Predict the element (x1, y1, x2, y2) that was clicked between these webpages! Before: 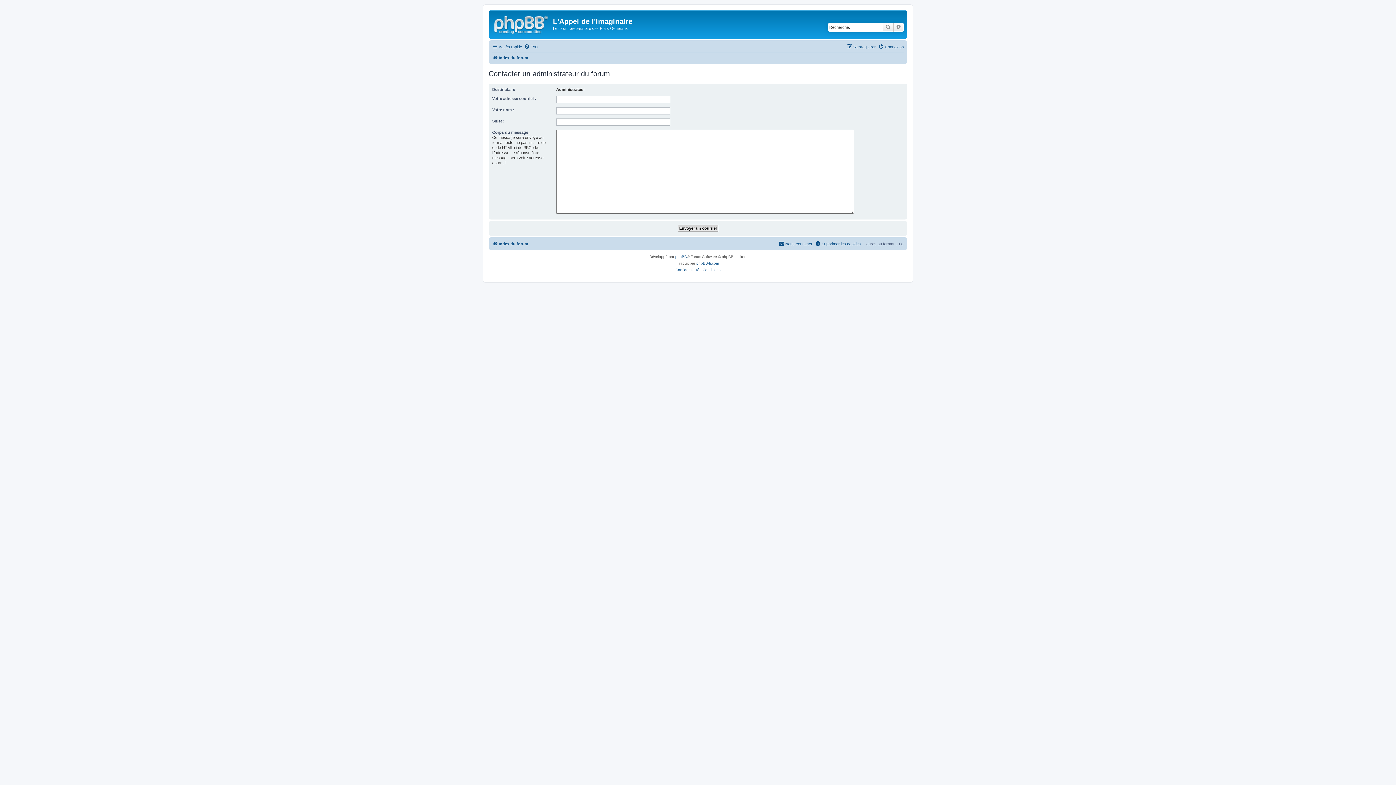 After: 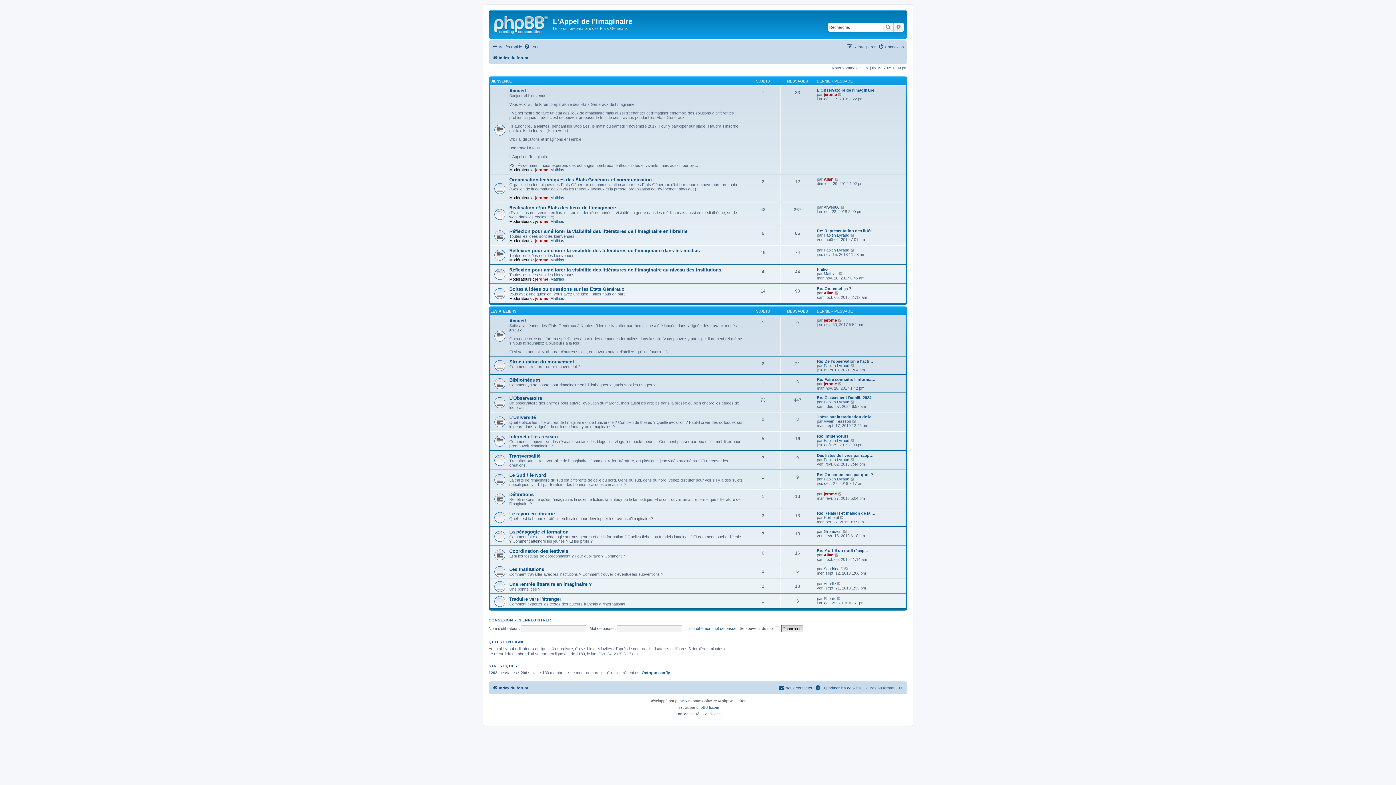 Action: bbox: (492, 53, 528, 62) label: Index du forum